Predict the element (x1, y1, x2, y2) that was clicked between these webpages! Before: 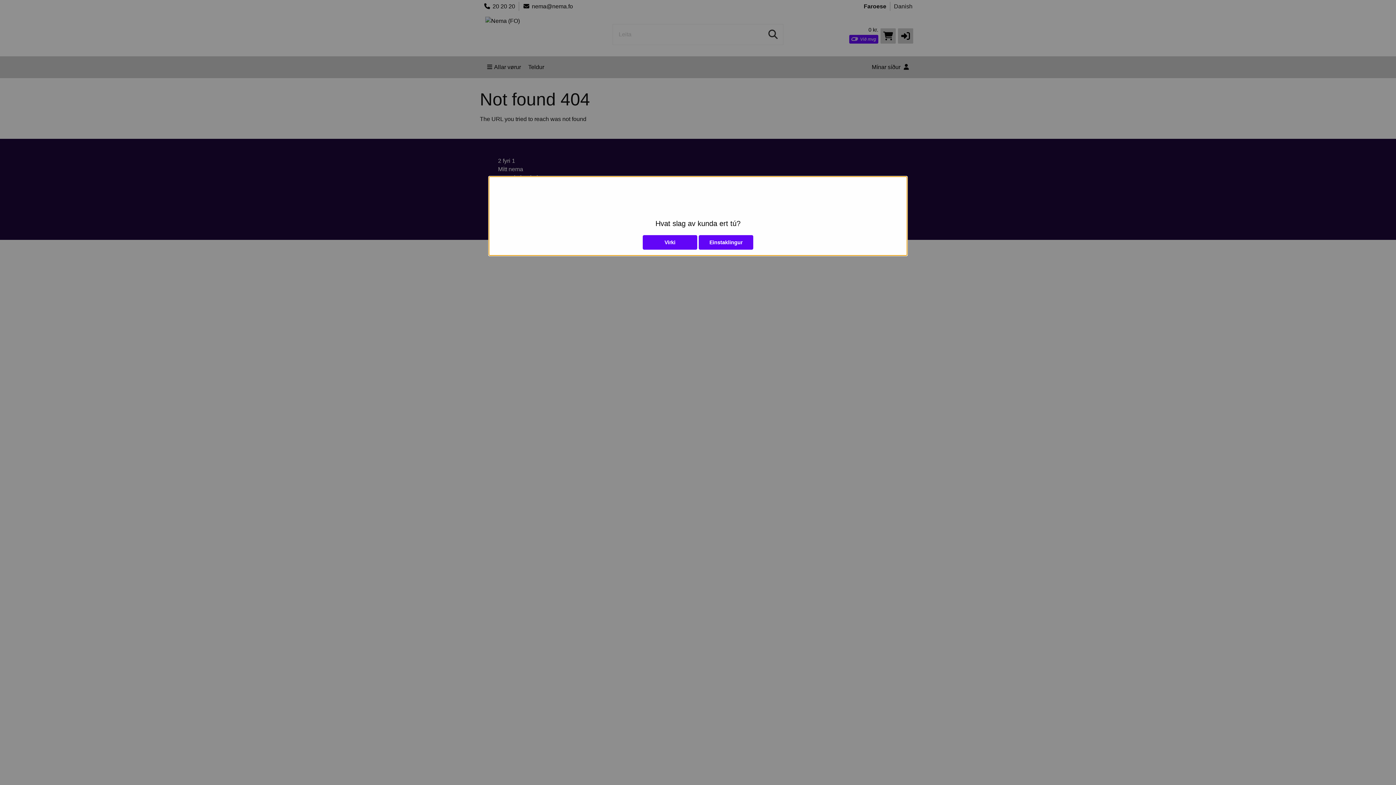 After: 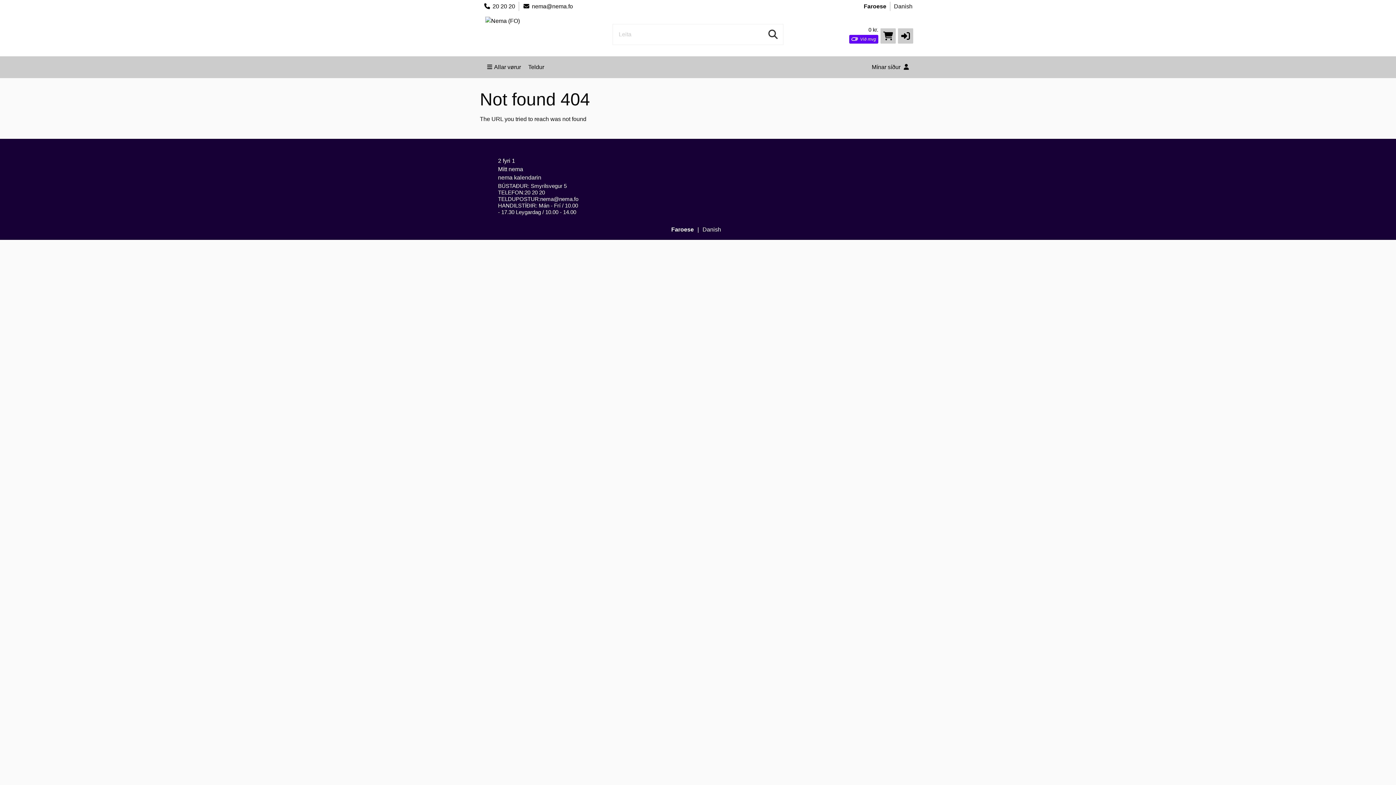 Action: bbox: (698, 235, 753, 249) label: Einstaklingur